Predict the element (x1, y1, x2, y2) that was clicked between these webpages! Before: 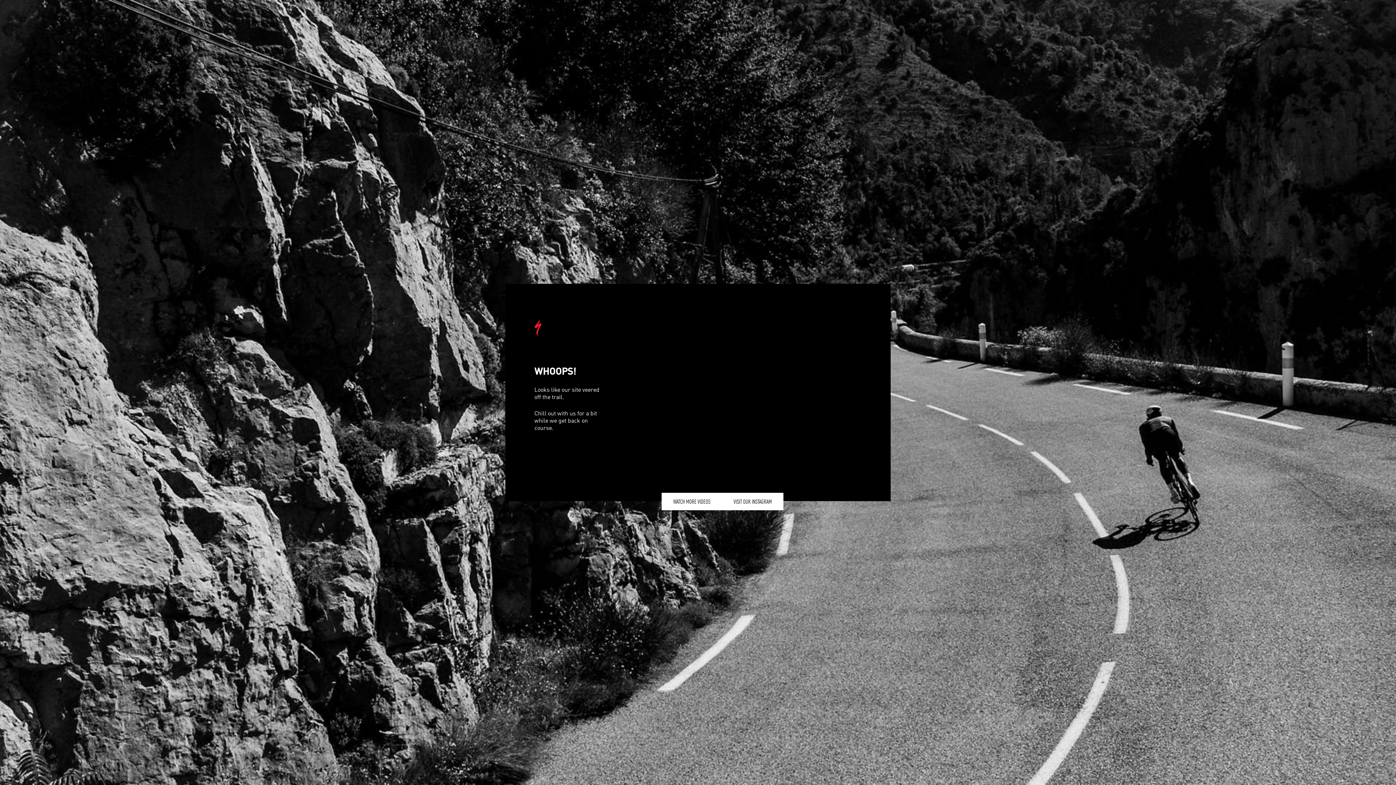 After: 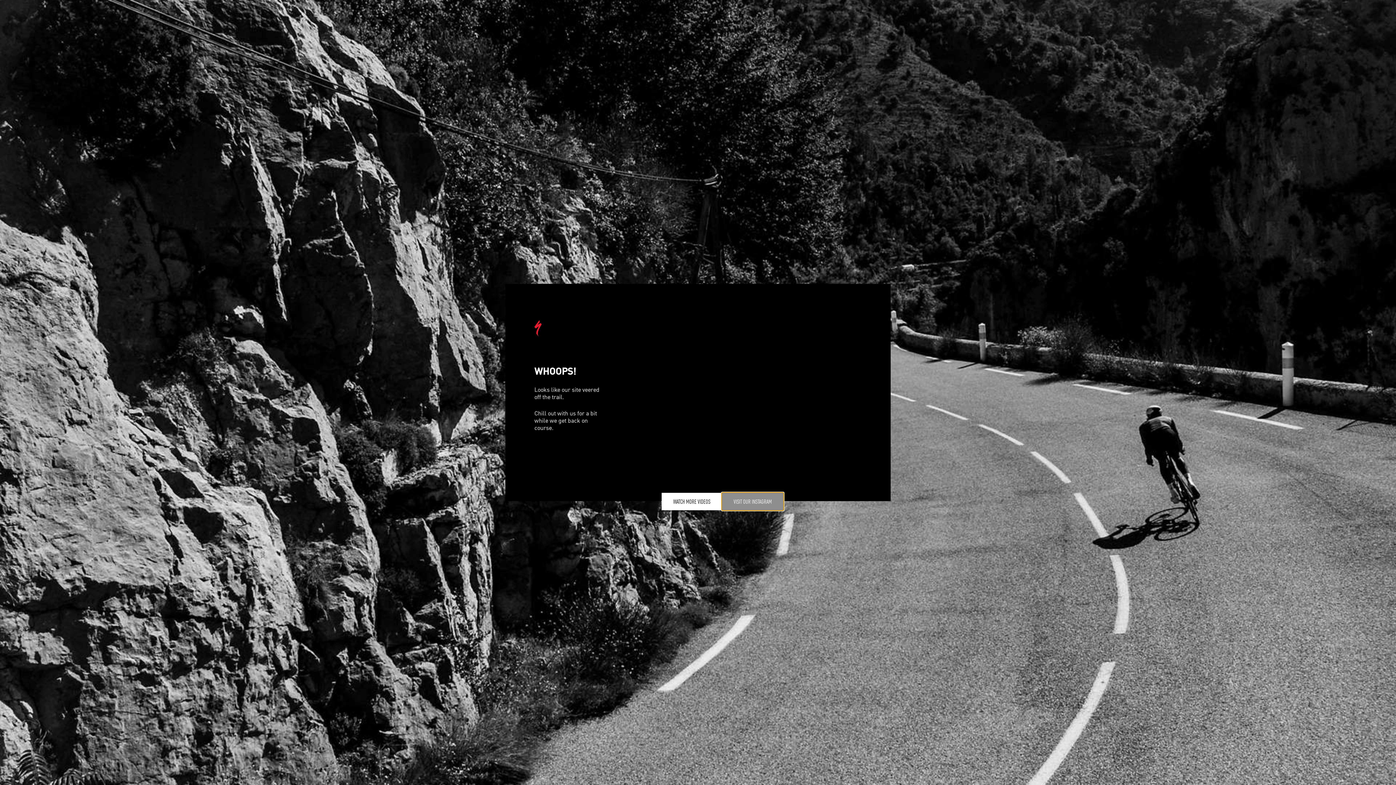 Action: bbox: (722, 493, 783, 510) label: VISIT OUR INSTAGRAM